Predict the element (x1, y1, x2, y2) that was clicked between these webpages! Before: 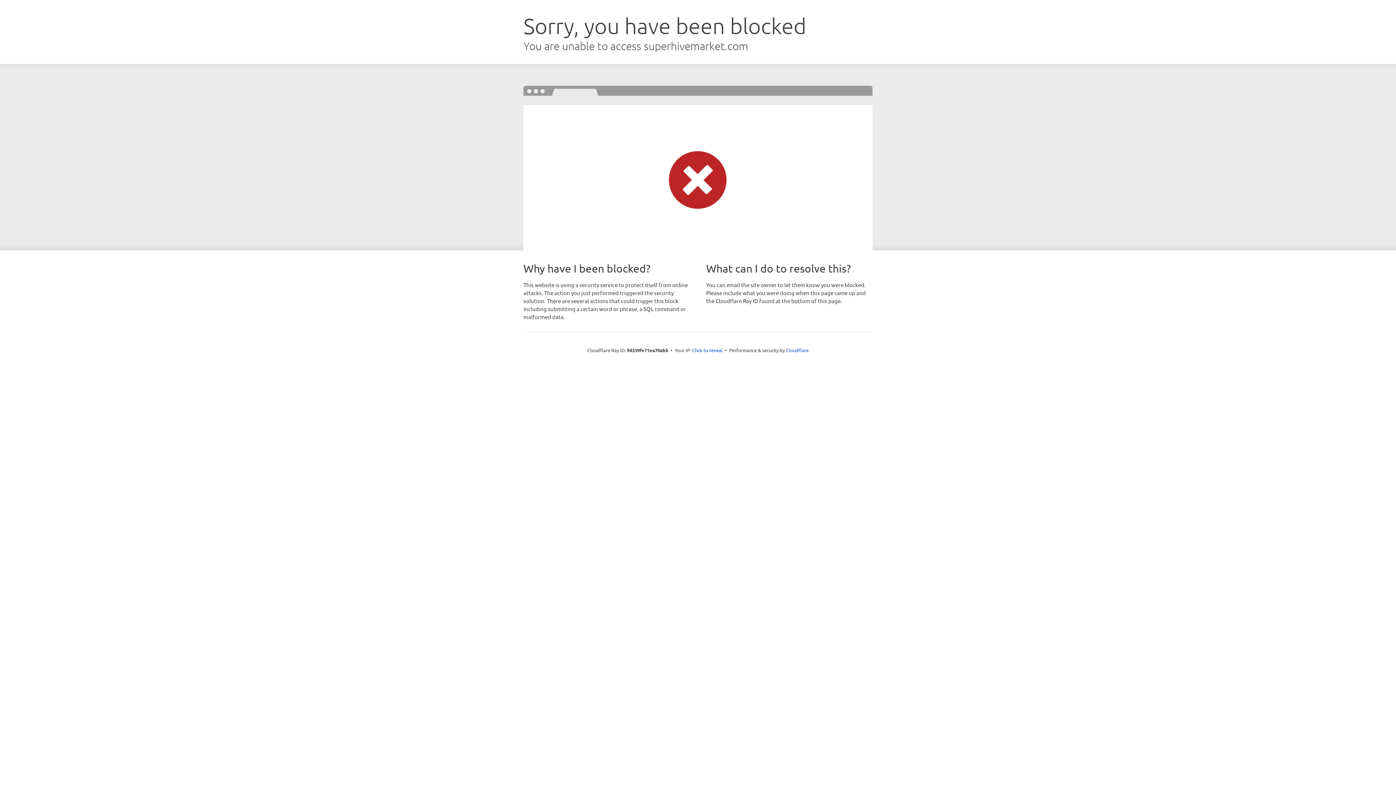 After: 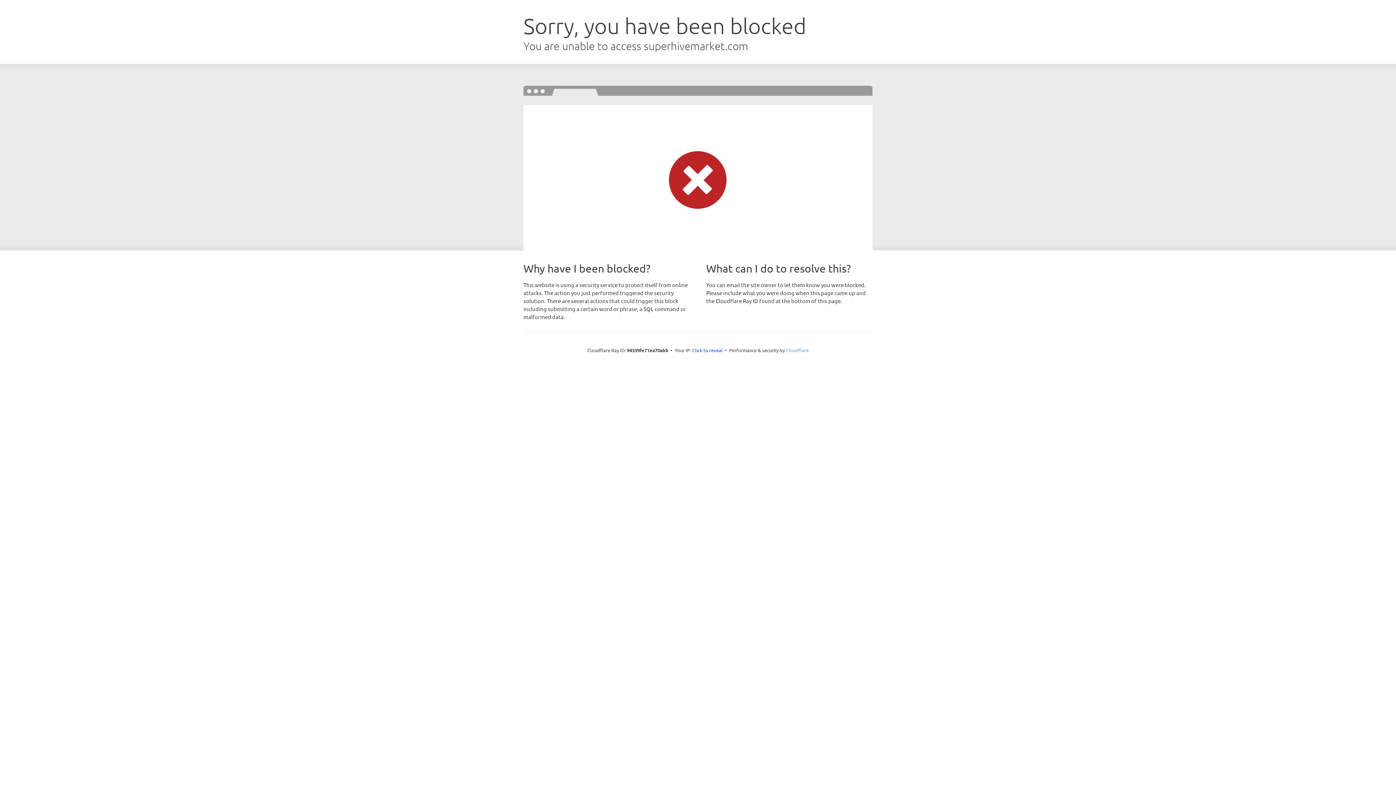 Action: label: Cloudflare bbox: (786, 347, 808, 353)